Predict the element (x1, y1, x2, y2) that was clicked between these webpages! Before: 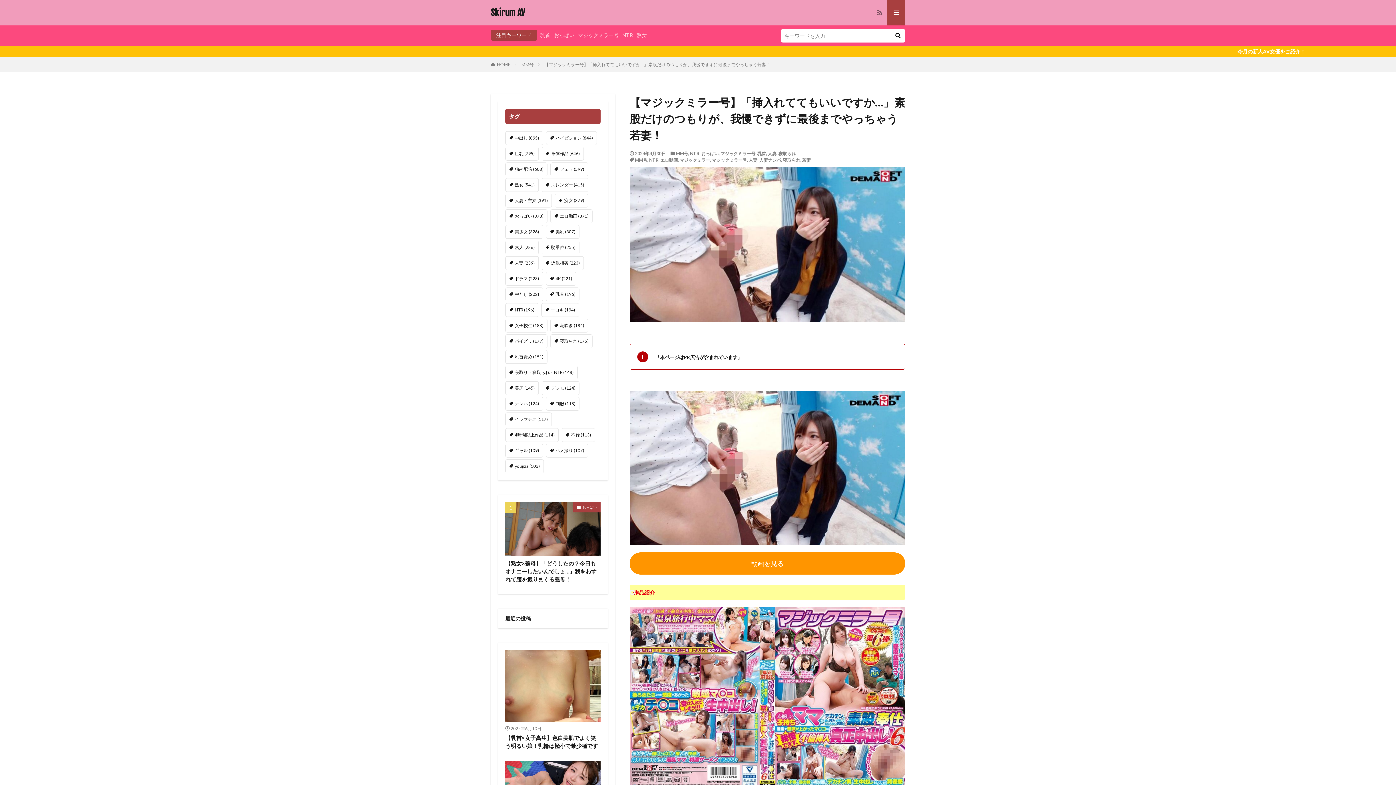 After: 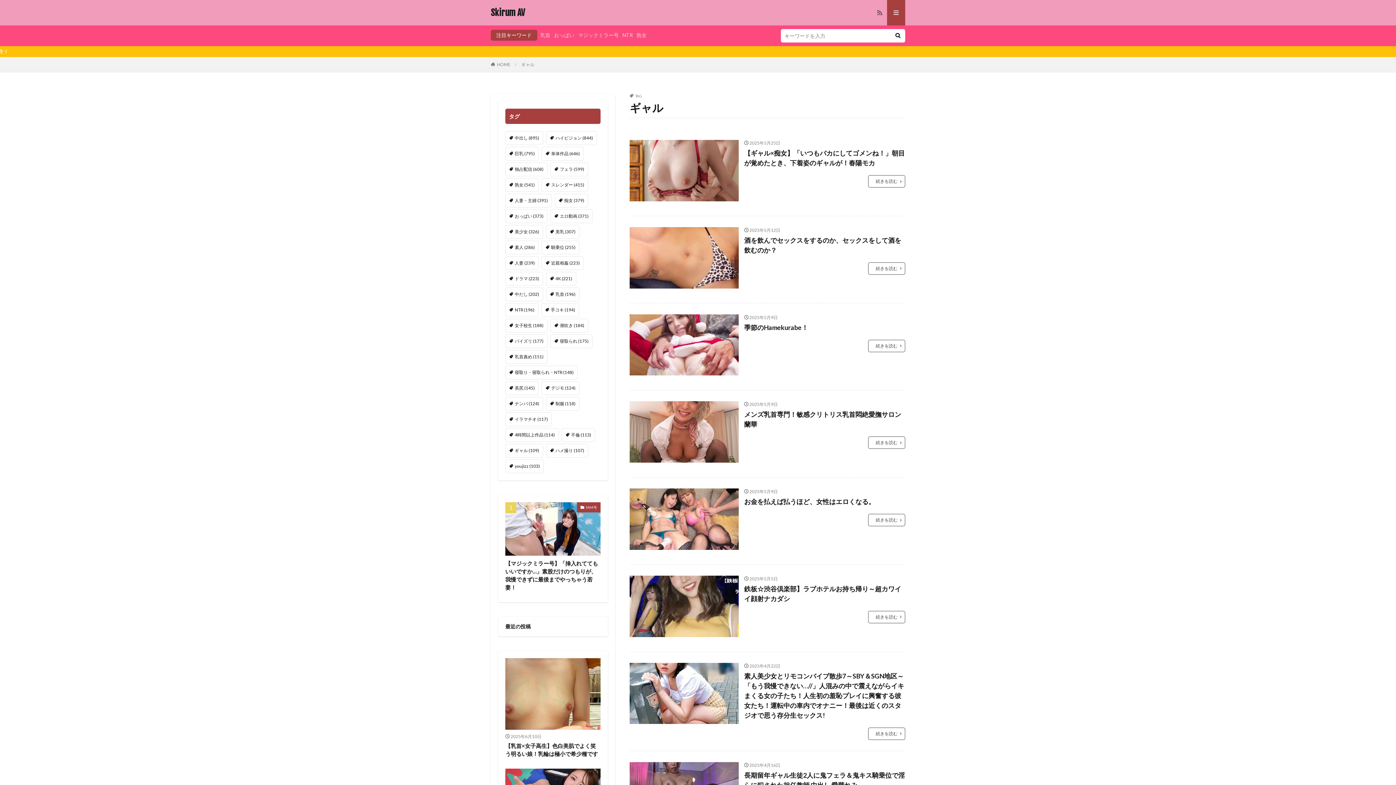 Action: bbox: (505, 444, 543, 457) label: ギャル (109個の項目)